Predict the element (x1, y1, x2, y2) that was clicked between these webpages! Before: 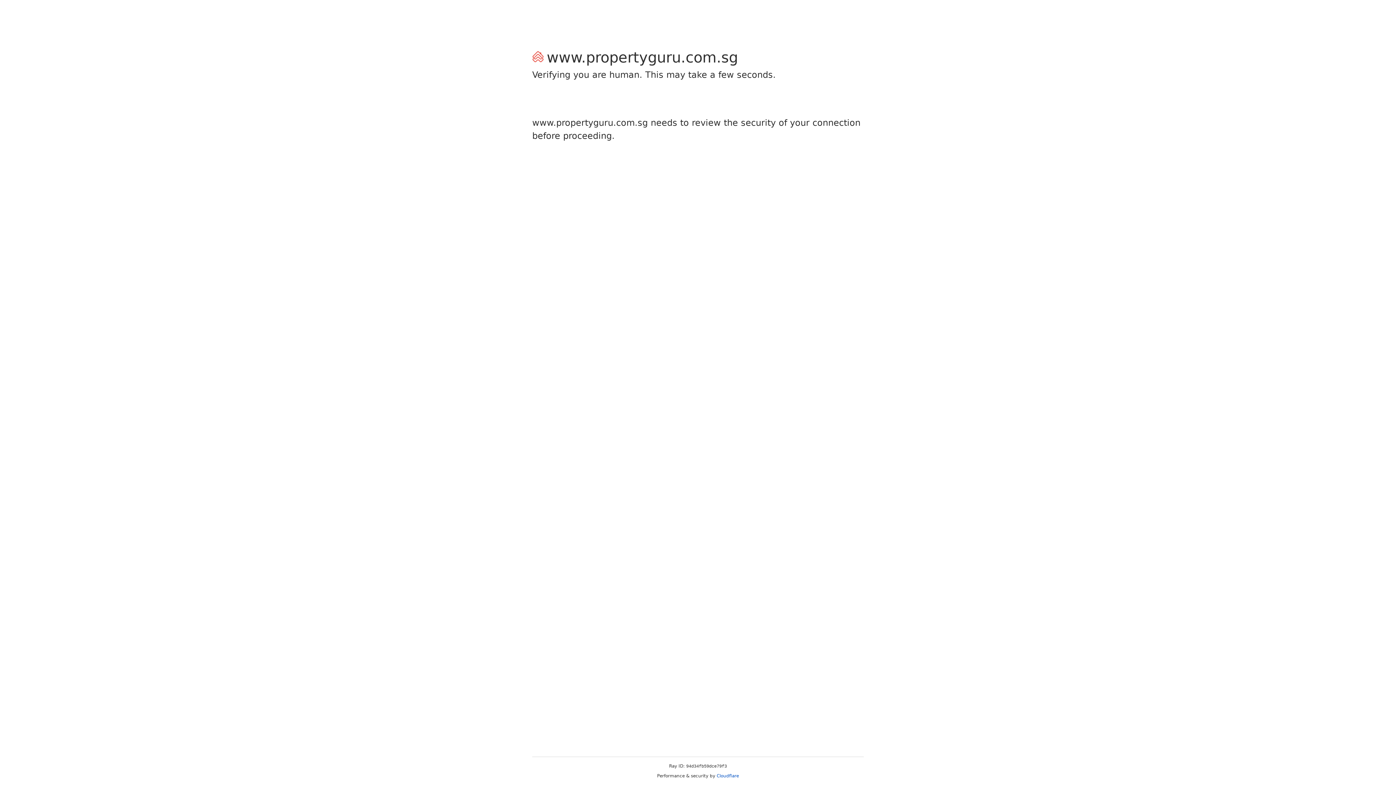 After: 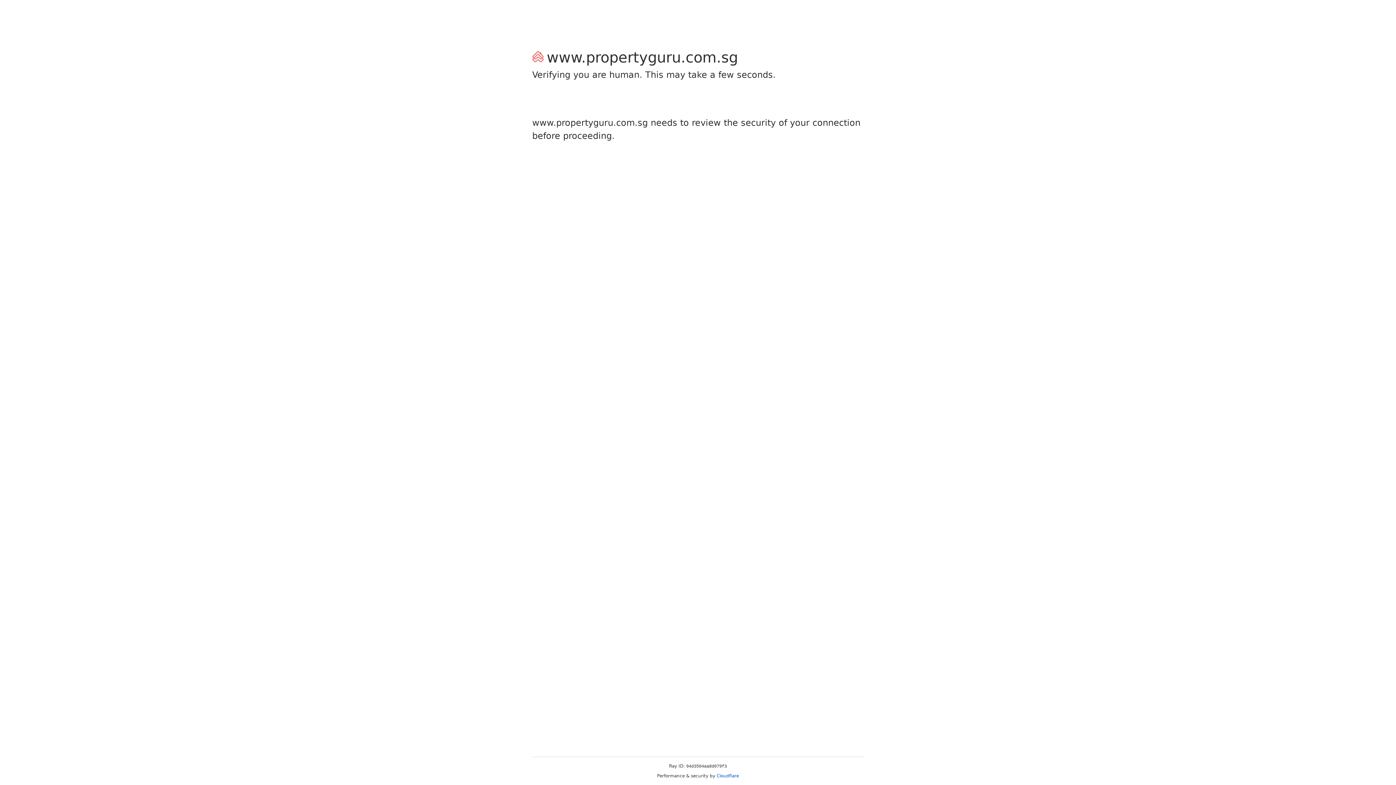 Action: bbox: (716, 773, 739, 778) label: Cloudflare